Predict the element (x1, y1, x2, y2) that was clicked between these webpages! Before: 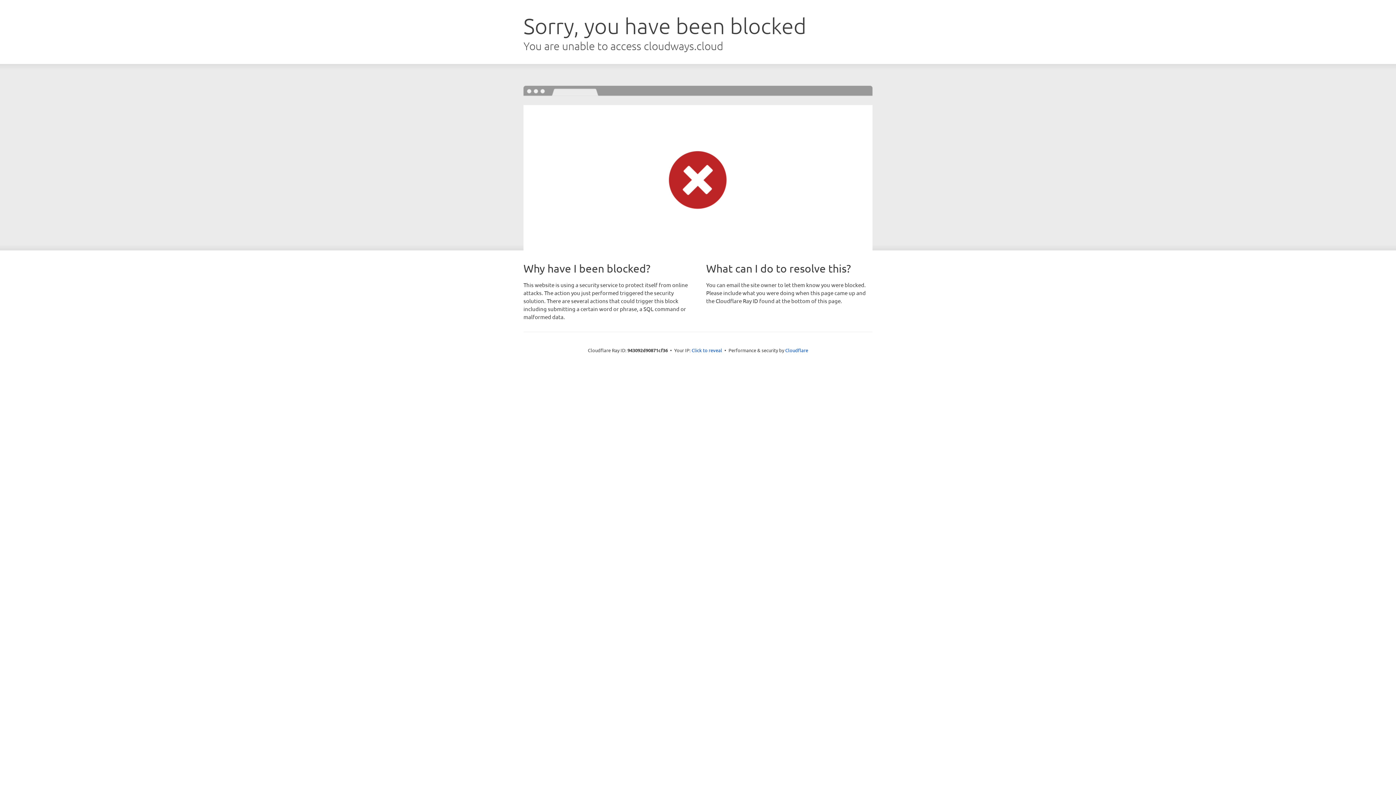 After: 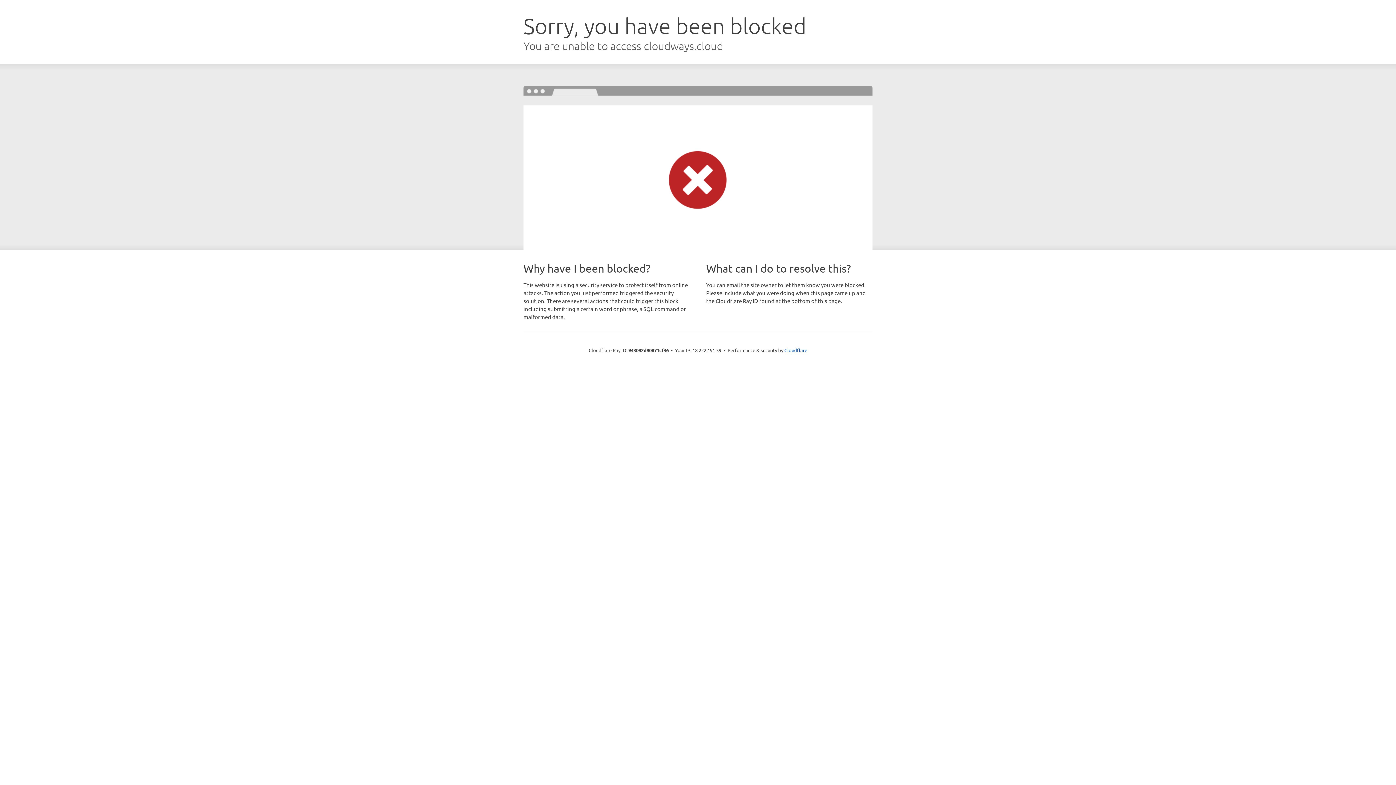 Action: label: Click to reveal bbox: (691, 346, 722, 353)